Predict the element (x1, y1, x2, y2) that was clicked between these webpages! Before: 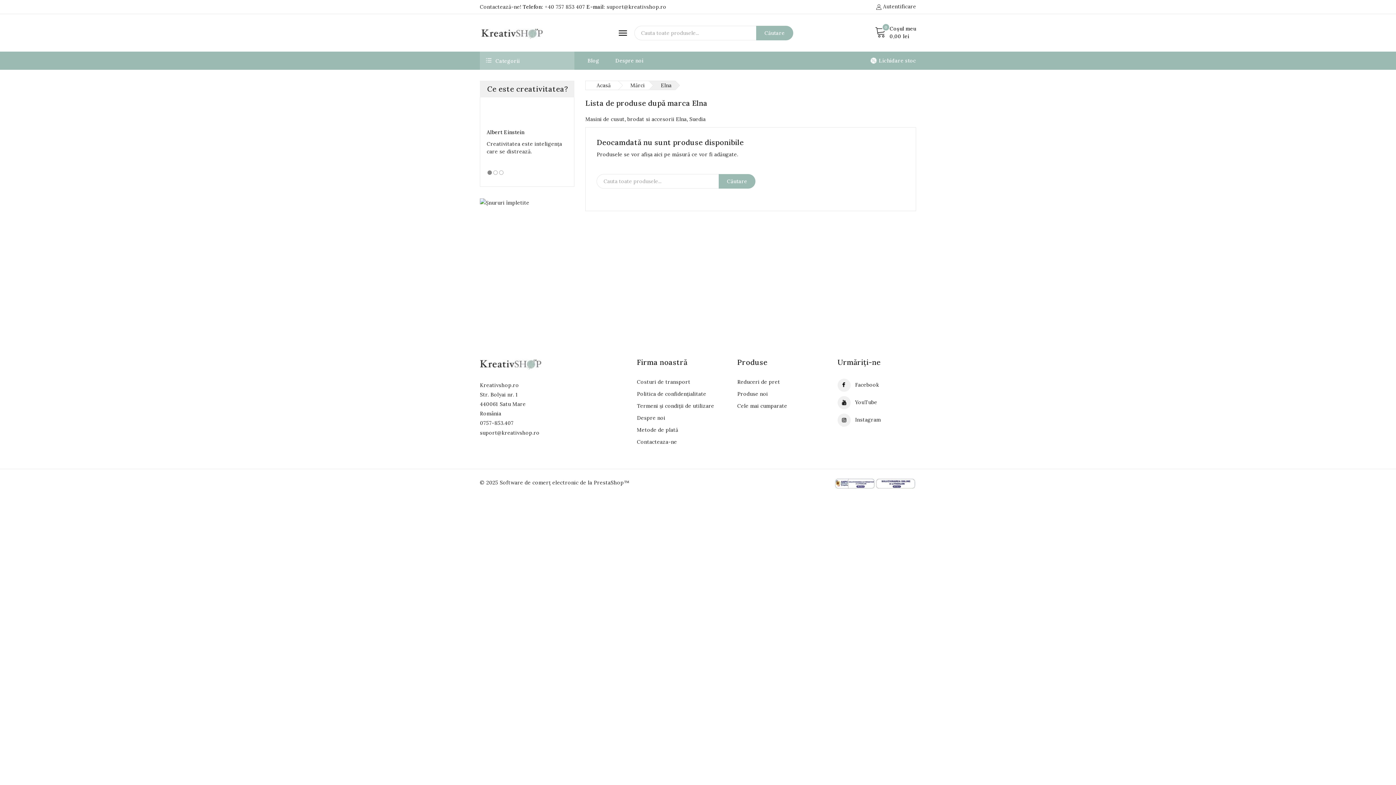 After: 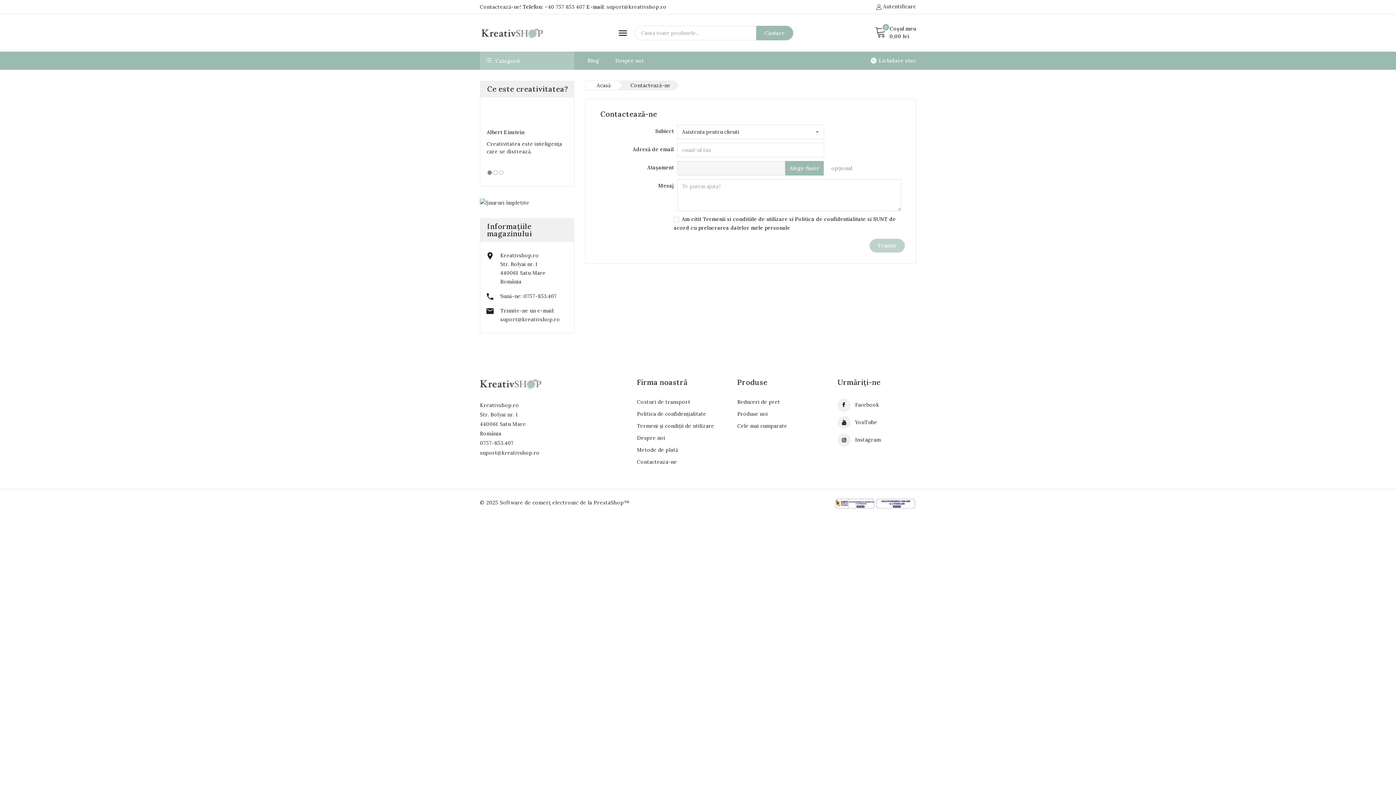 Action: label: Contacteaza-ne bbox: (637, 438, 677, 445)